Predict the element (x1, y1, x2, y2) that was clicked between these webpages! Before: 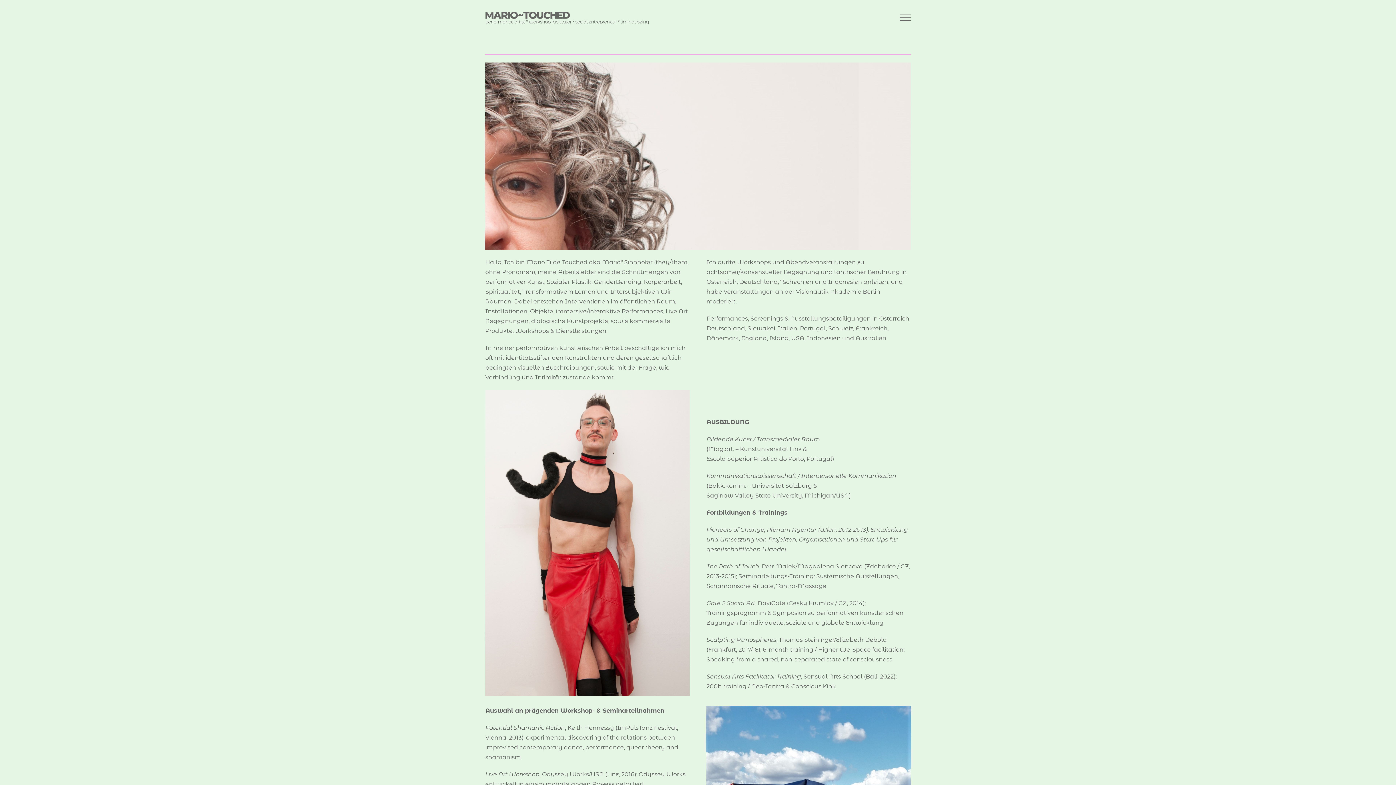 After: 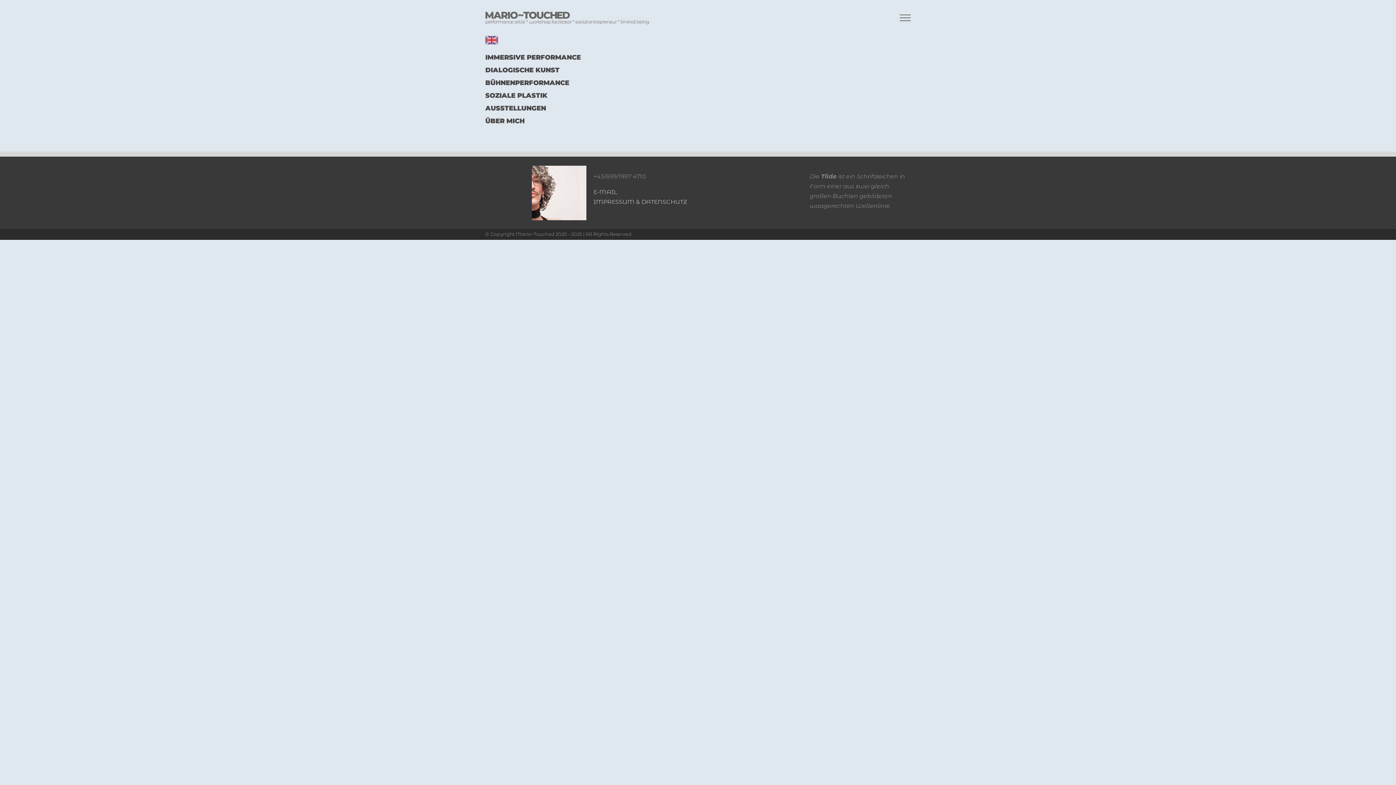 Action: bbox: (485, 11, 658, 24)